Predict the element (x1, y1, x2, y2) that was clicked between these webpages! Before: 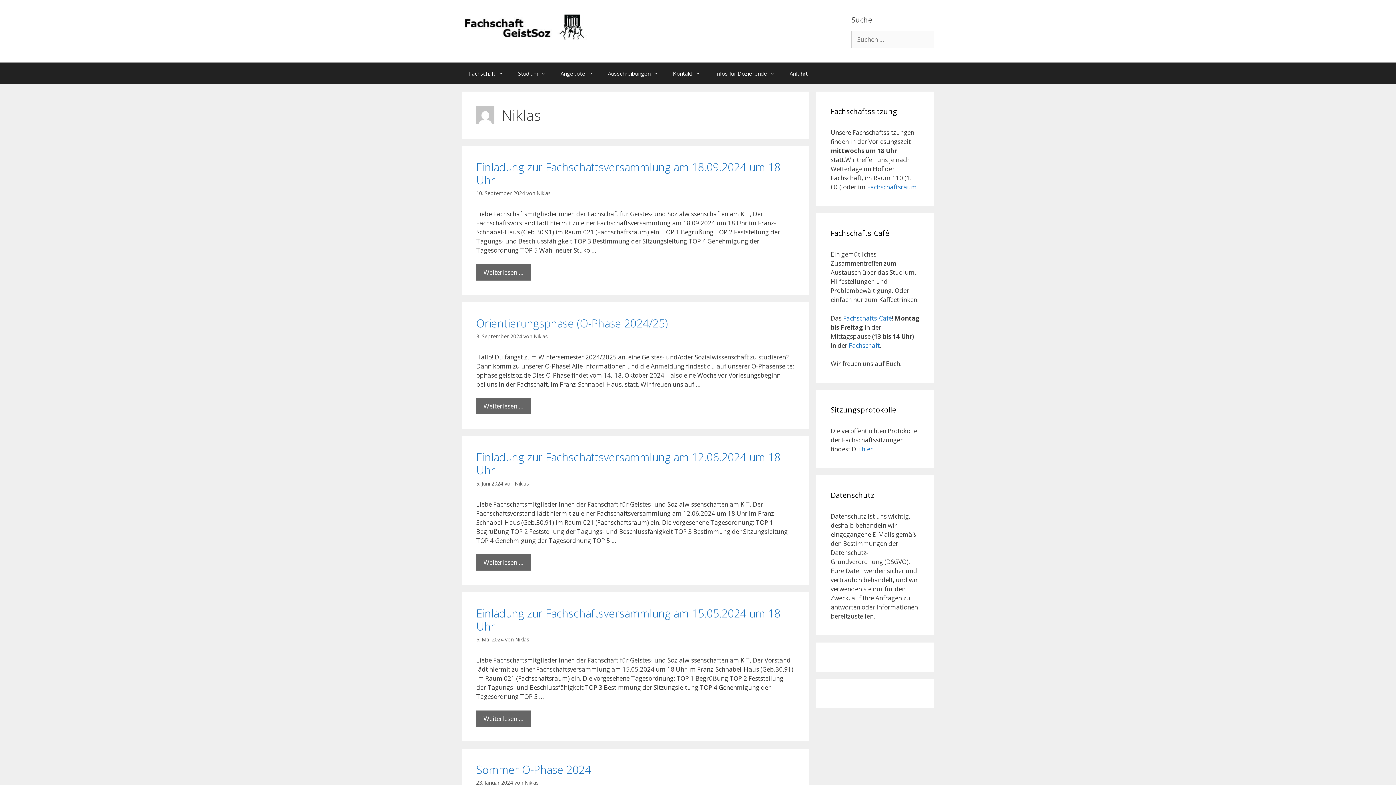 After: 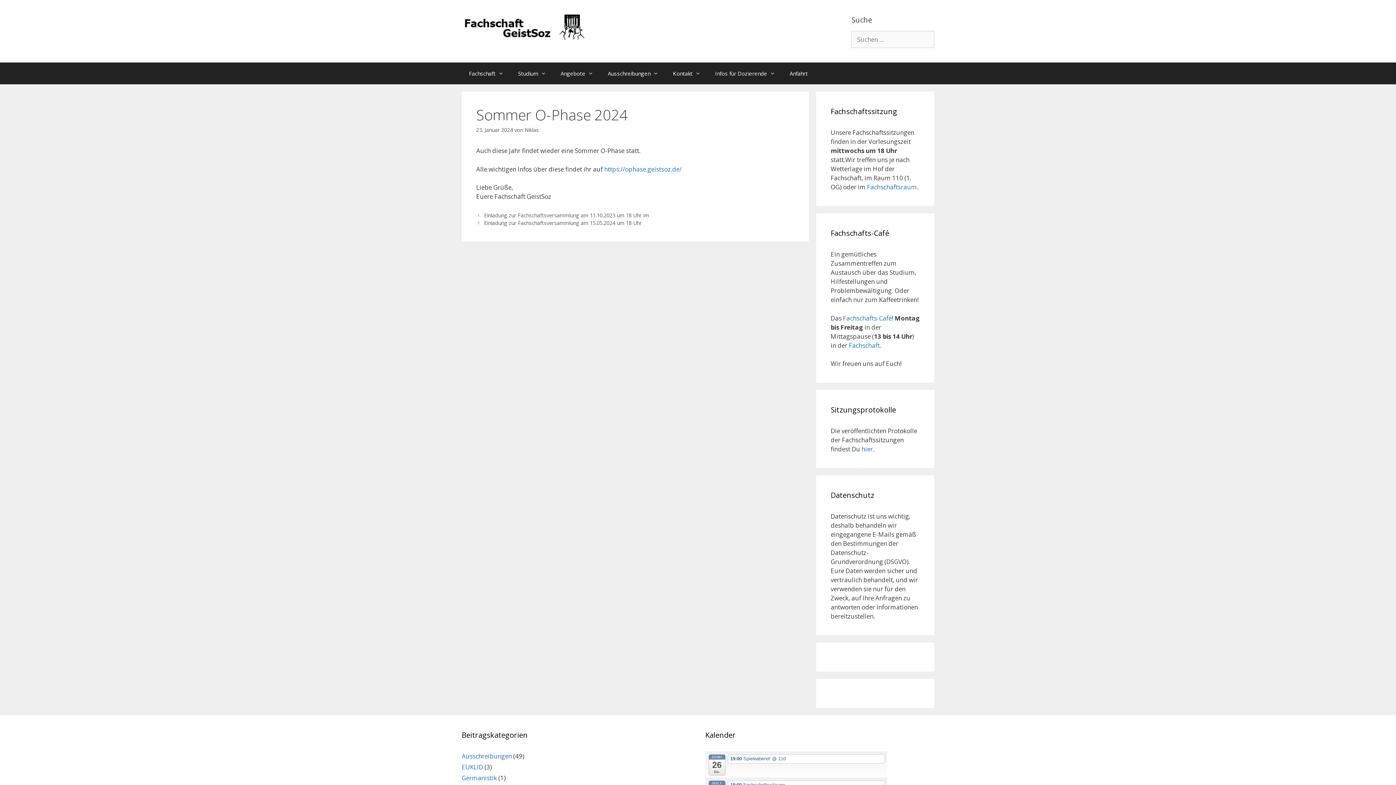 Action: label: Sommer O-Phase 2024 bbox: (476, 762, 591, 777)